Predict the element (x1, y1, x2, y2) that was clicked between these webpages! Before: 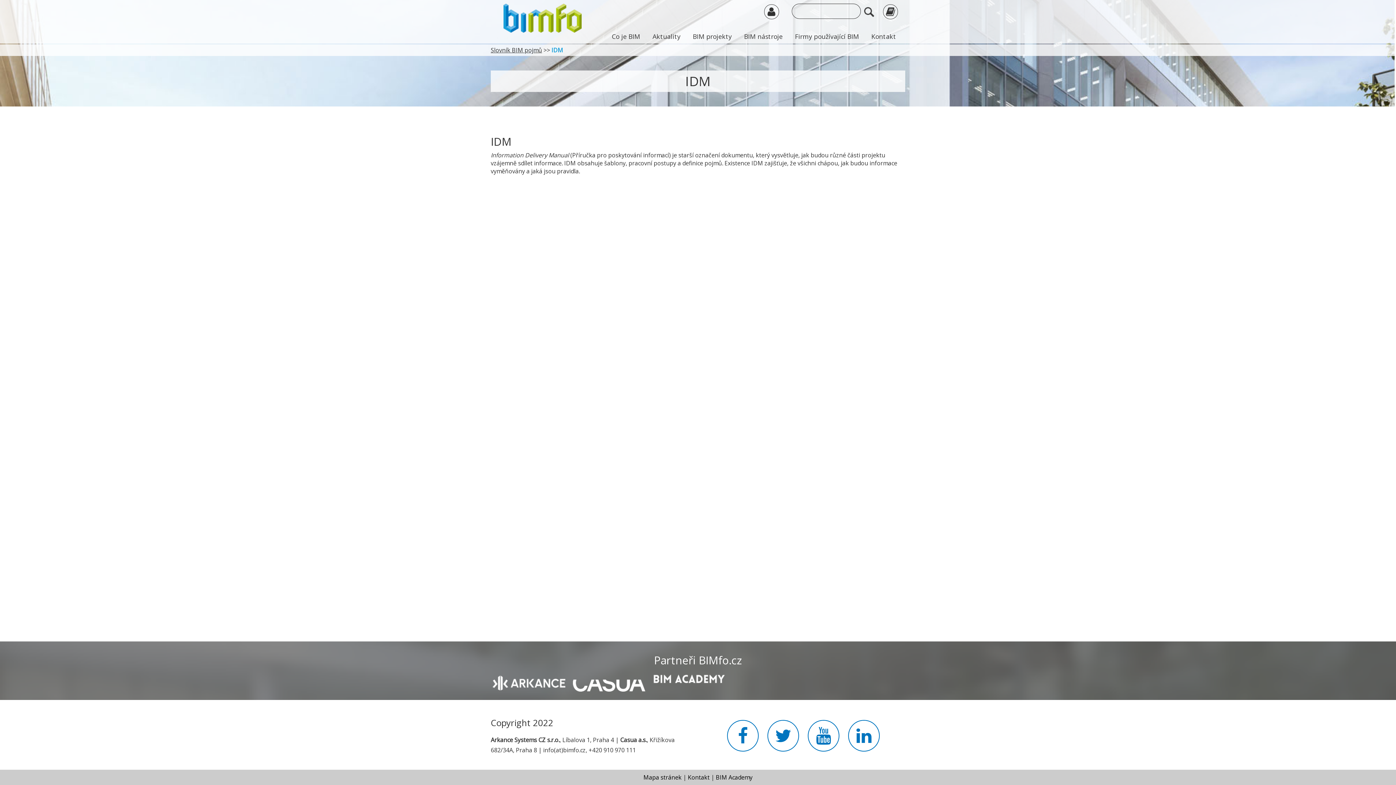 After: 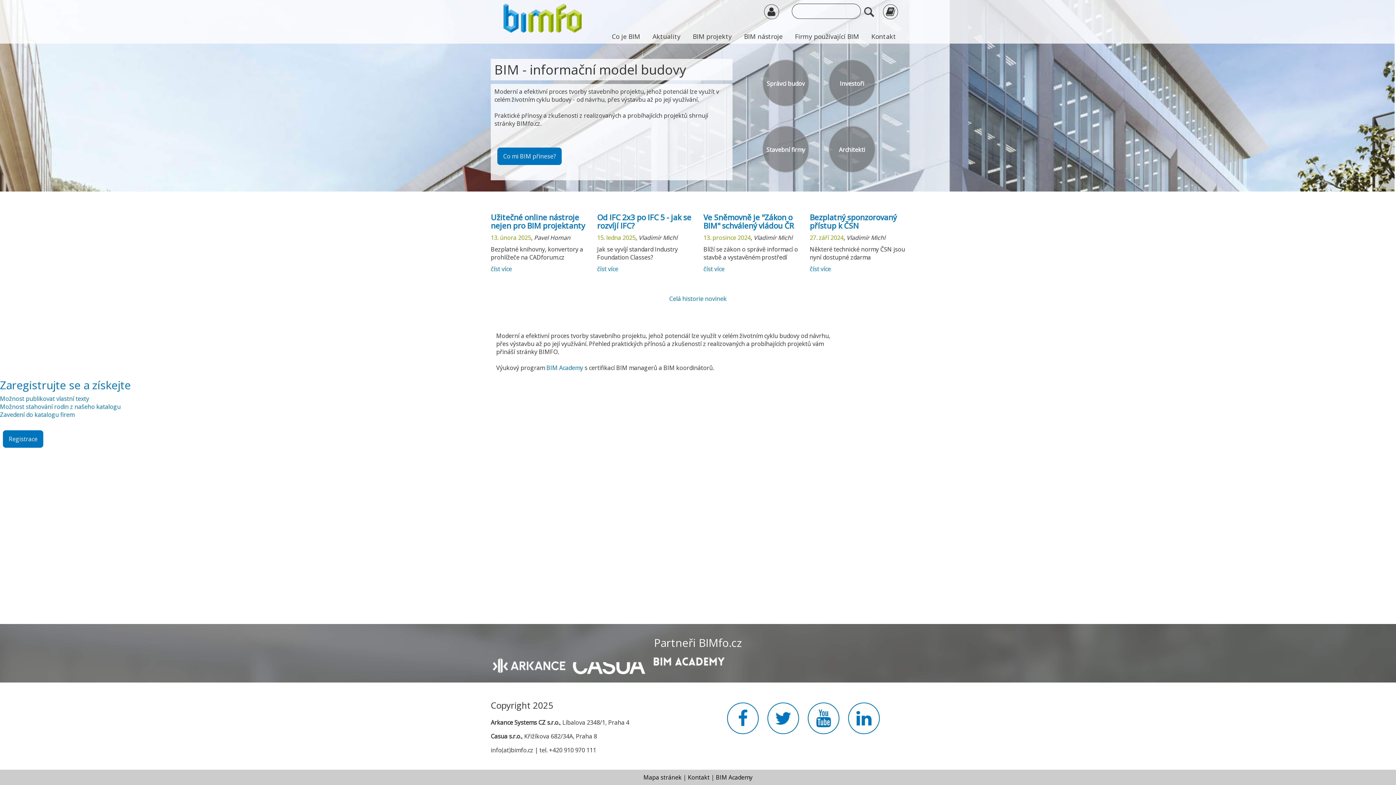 Action: bbox: (503, 13, 581, 21)